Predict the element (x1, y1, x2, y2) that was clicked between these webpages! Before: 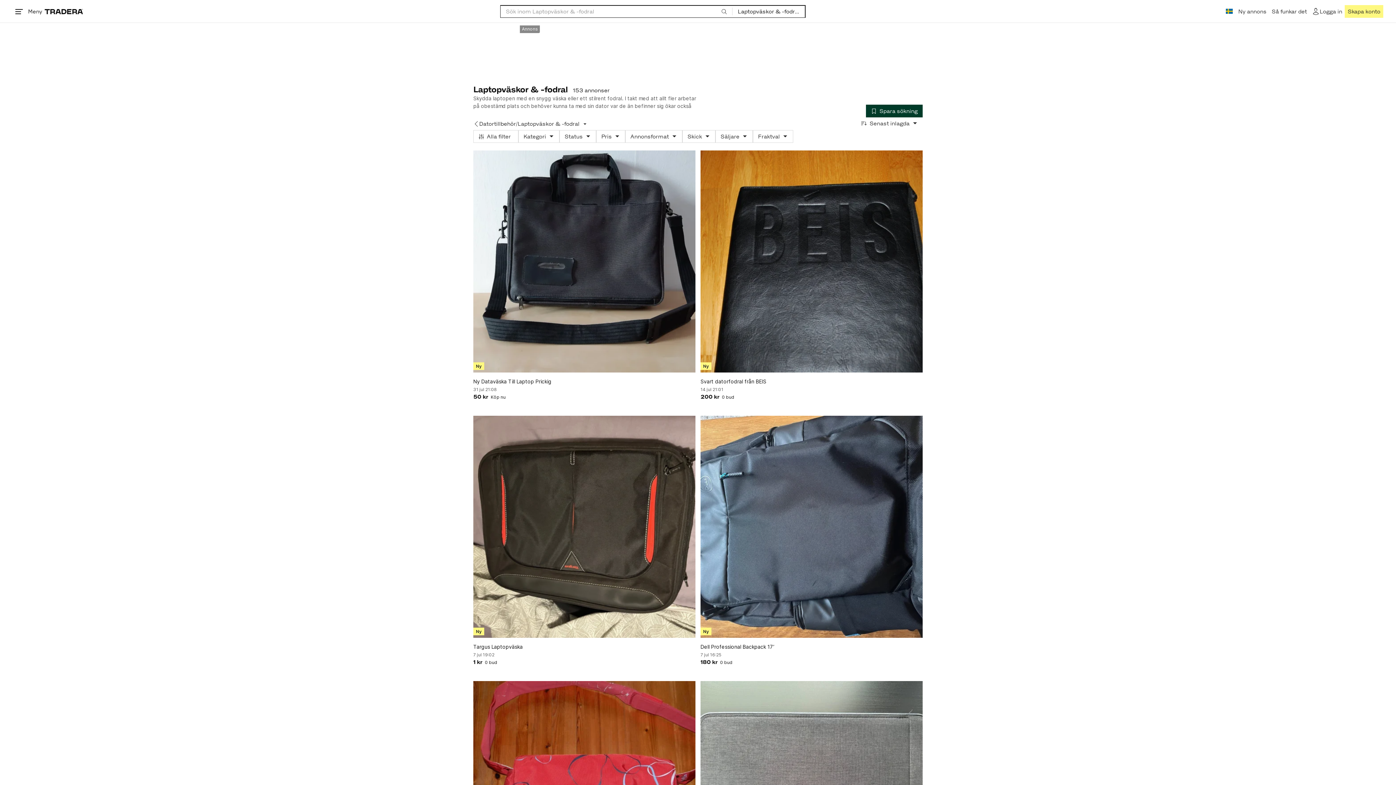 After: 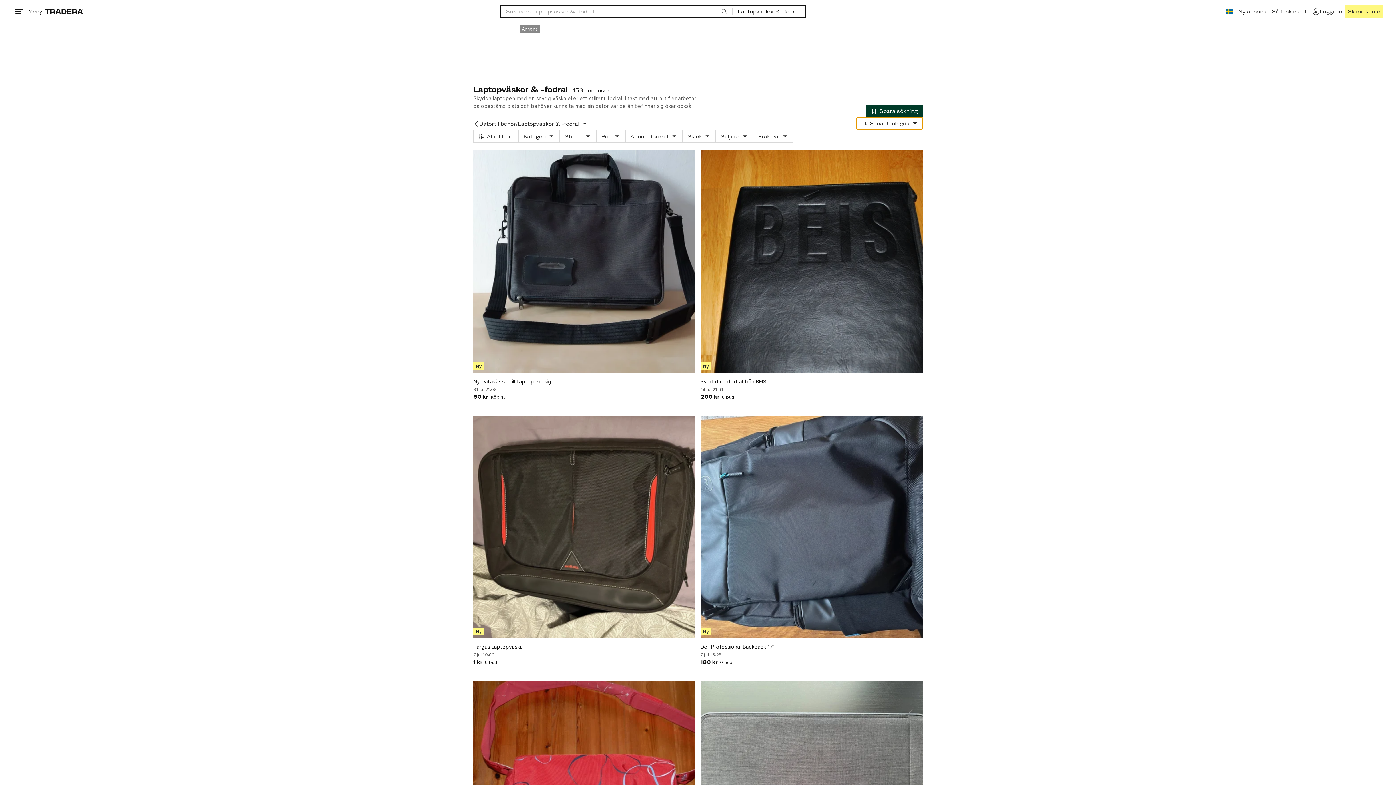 Action: label: Senast inlagda bbox: (856, 117, 922, 129)